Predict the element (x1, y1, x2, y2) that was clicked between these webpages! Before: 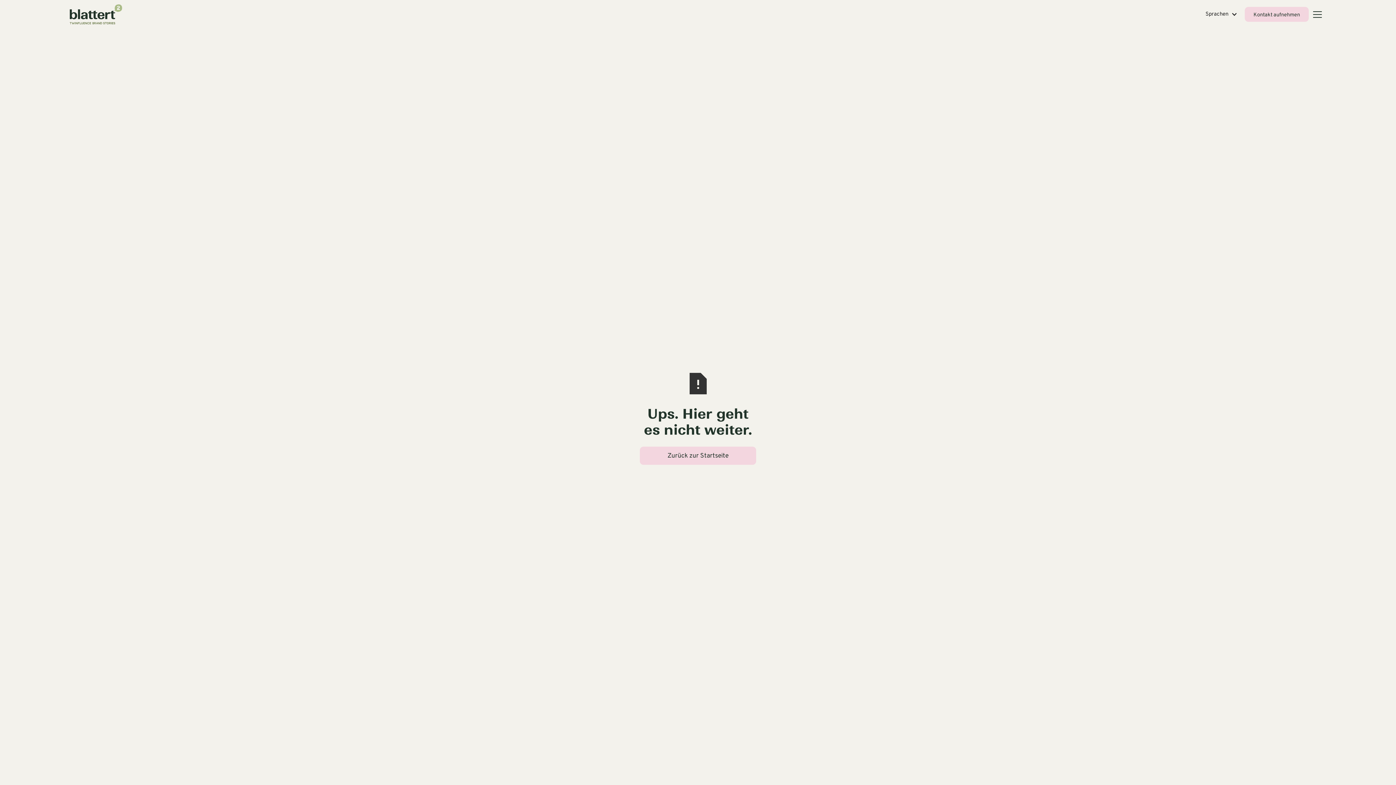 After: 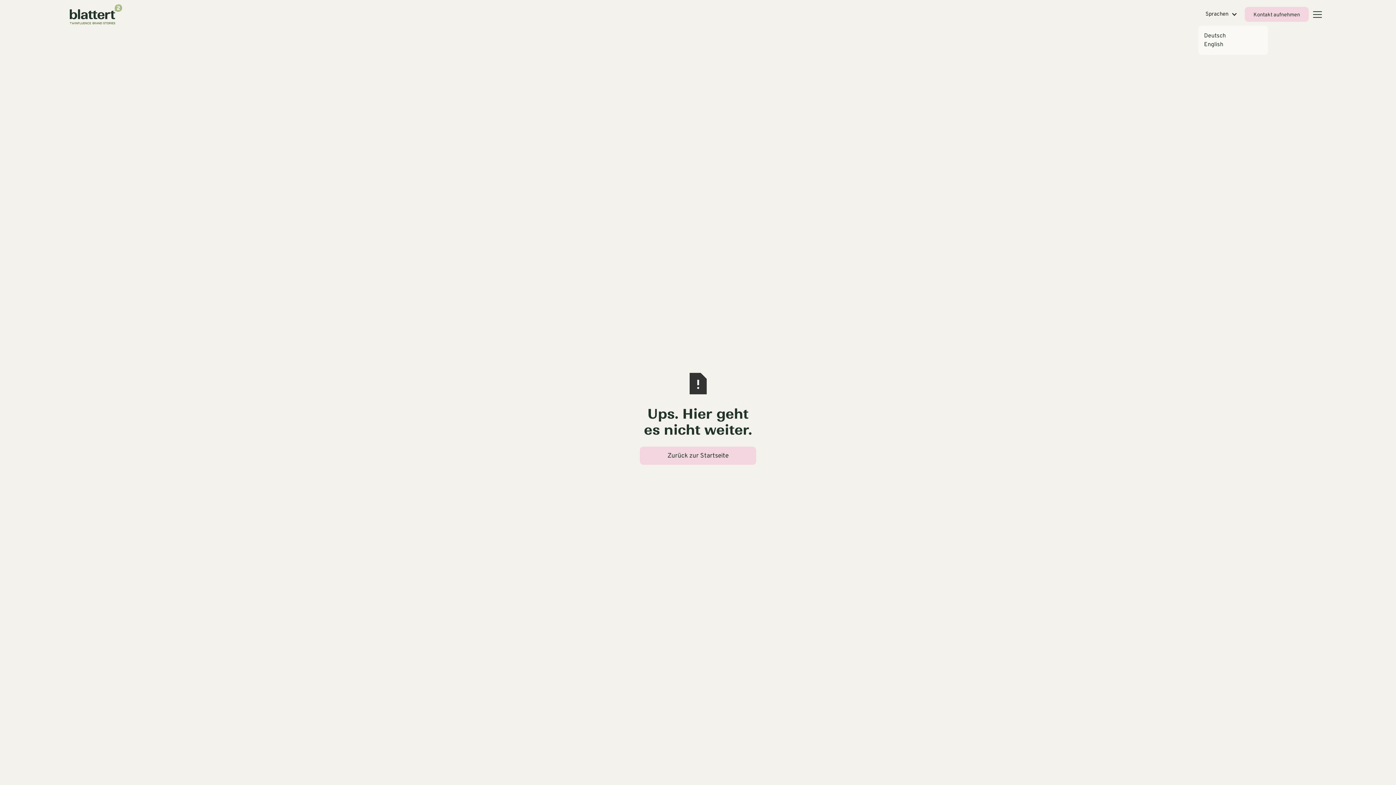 Action: bbox: (1198, 2, 1245, 25) label: Sprachen